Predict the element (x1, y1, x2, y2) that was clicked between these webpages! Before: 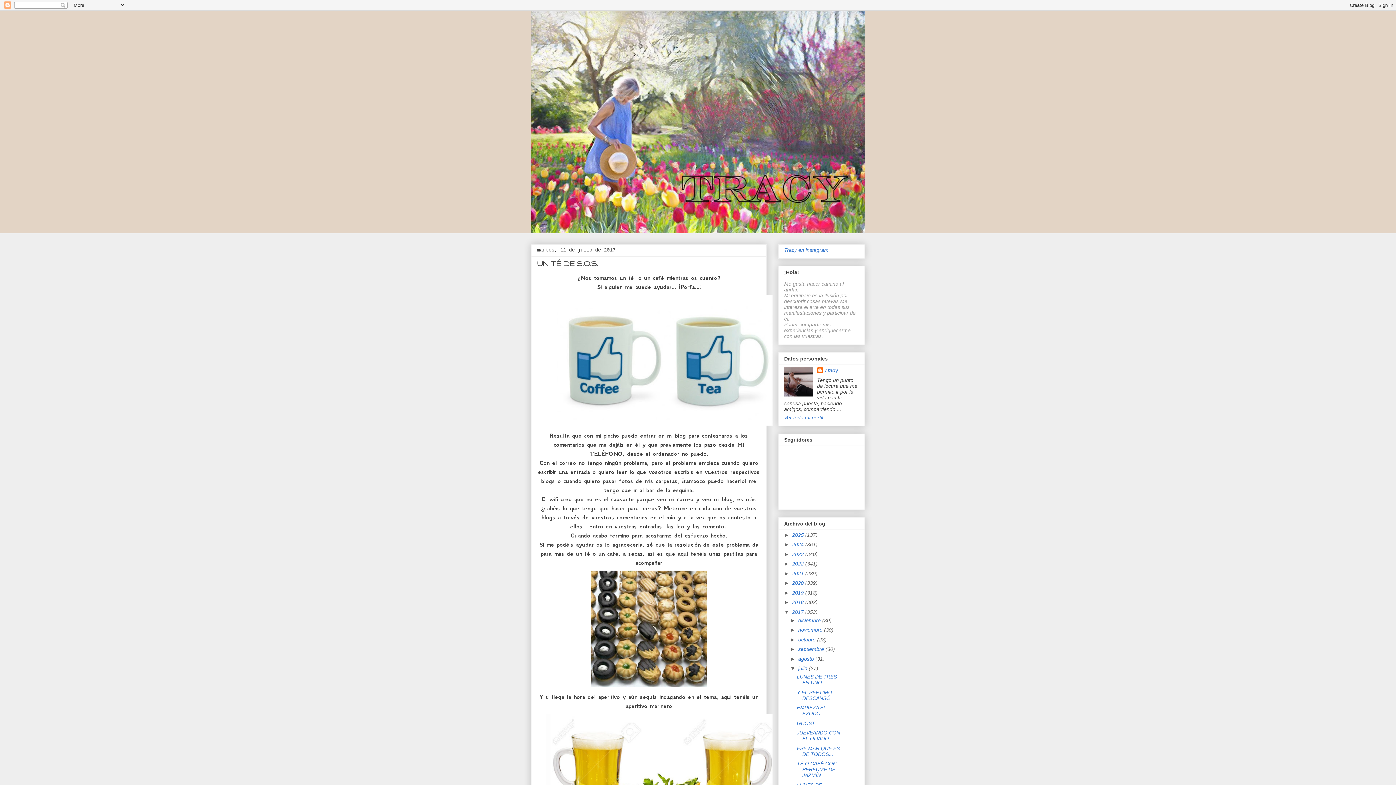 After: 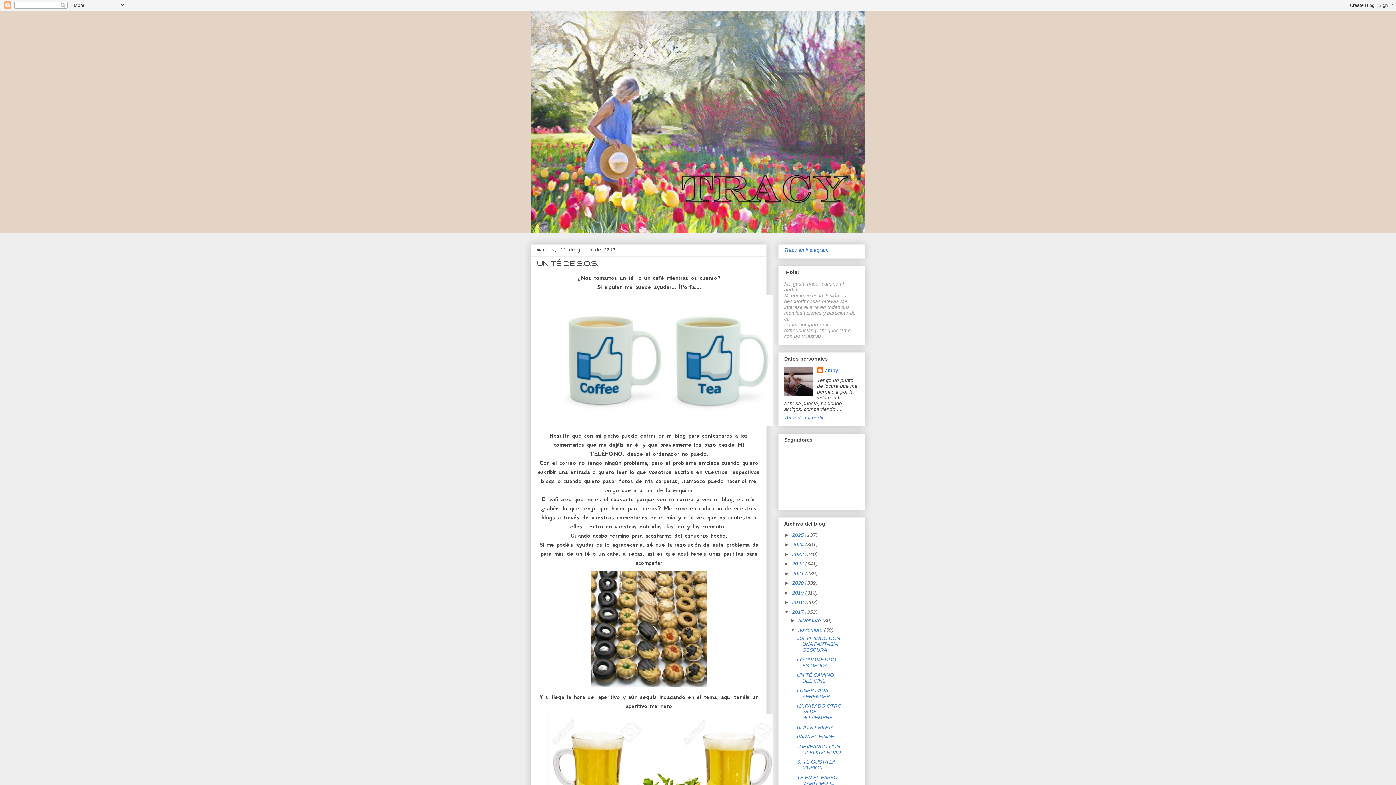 Action: bbox: (790, 627, 798, 633) label: ►  